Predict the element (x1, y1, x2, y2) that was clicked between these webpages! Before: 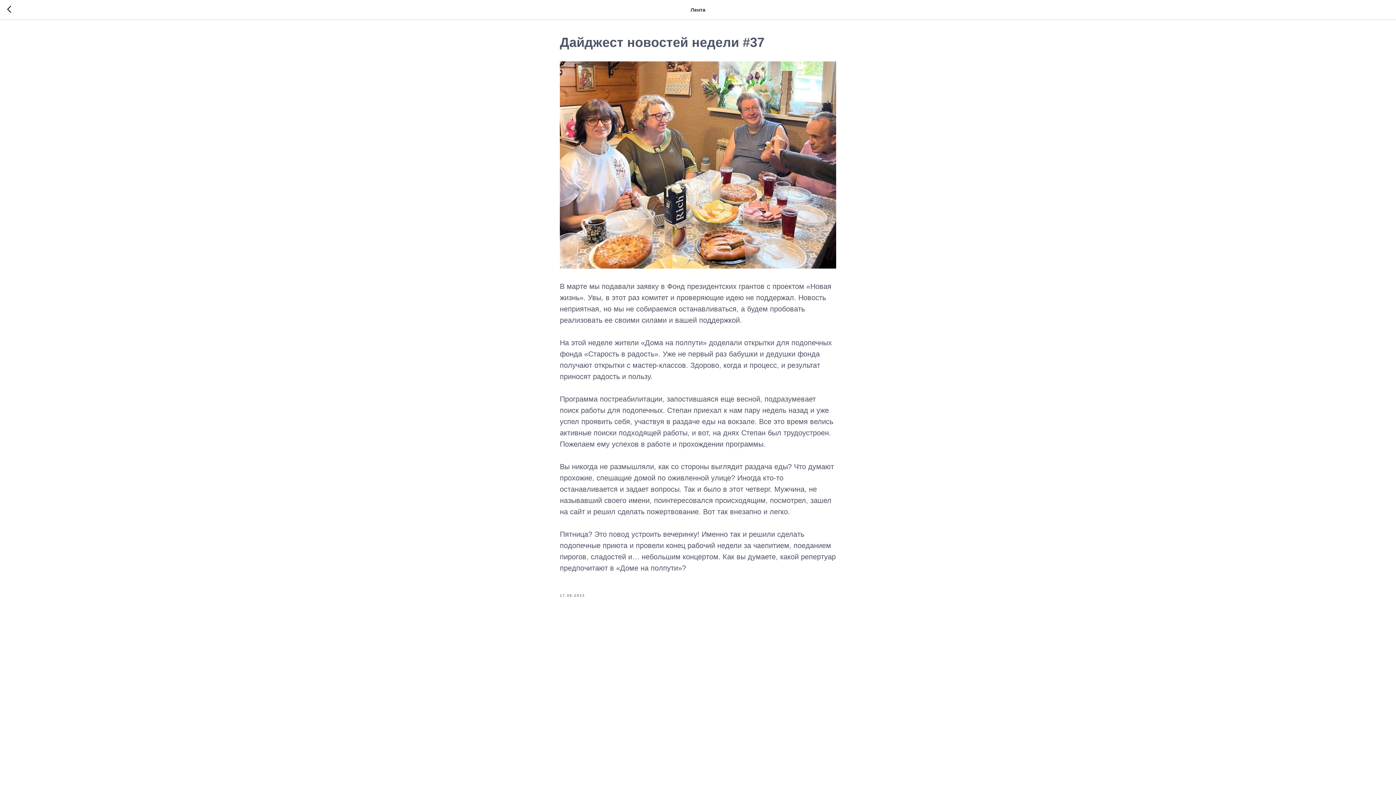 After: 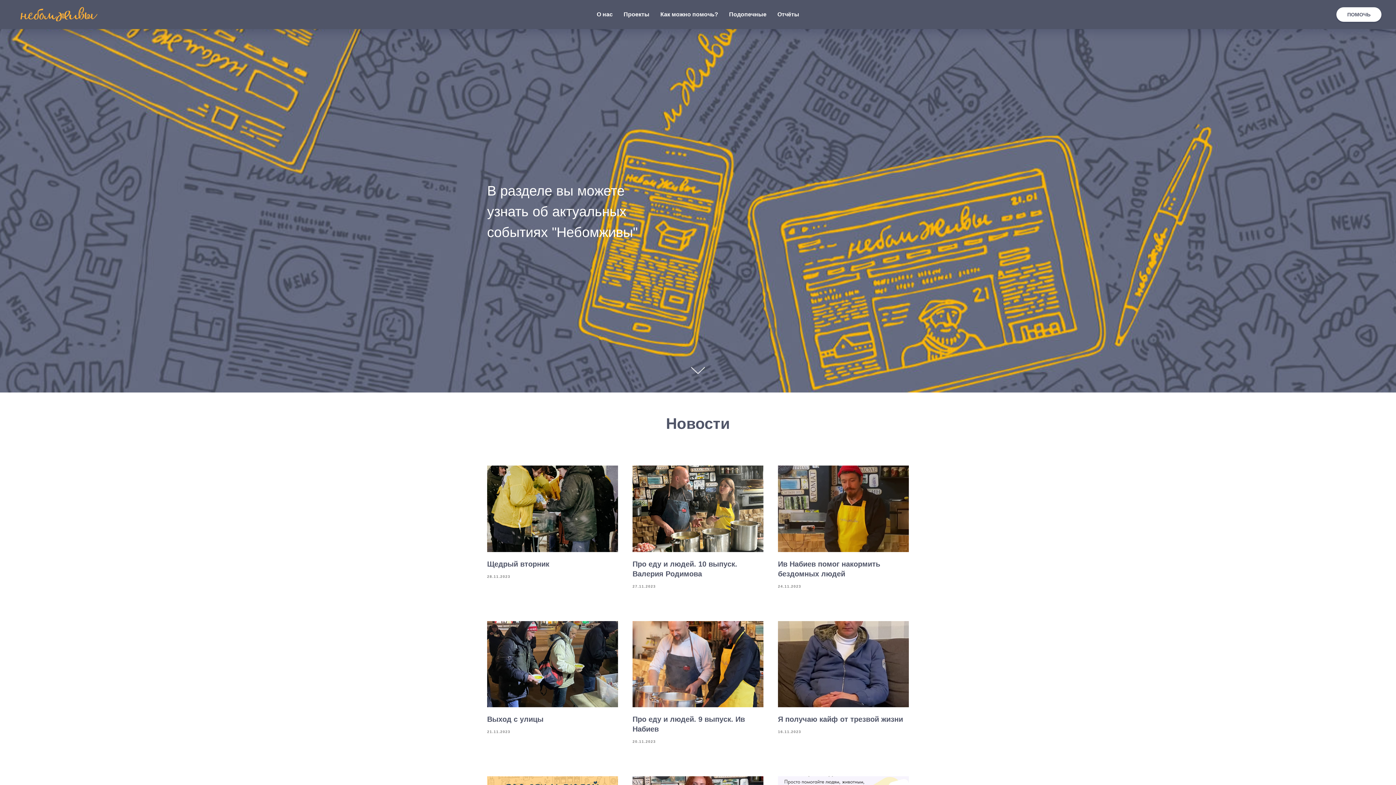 Action: bbox: (7, 5, 15, 14)